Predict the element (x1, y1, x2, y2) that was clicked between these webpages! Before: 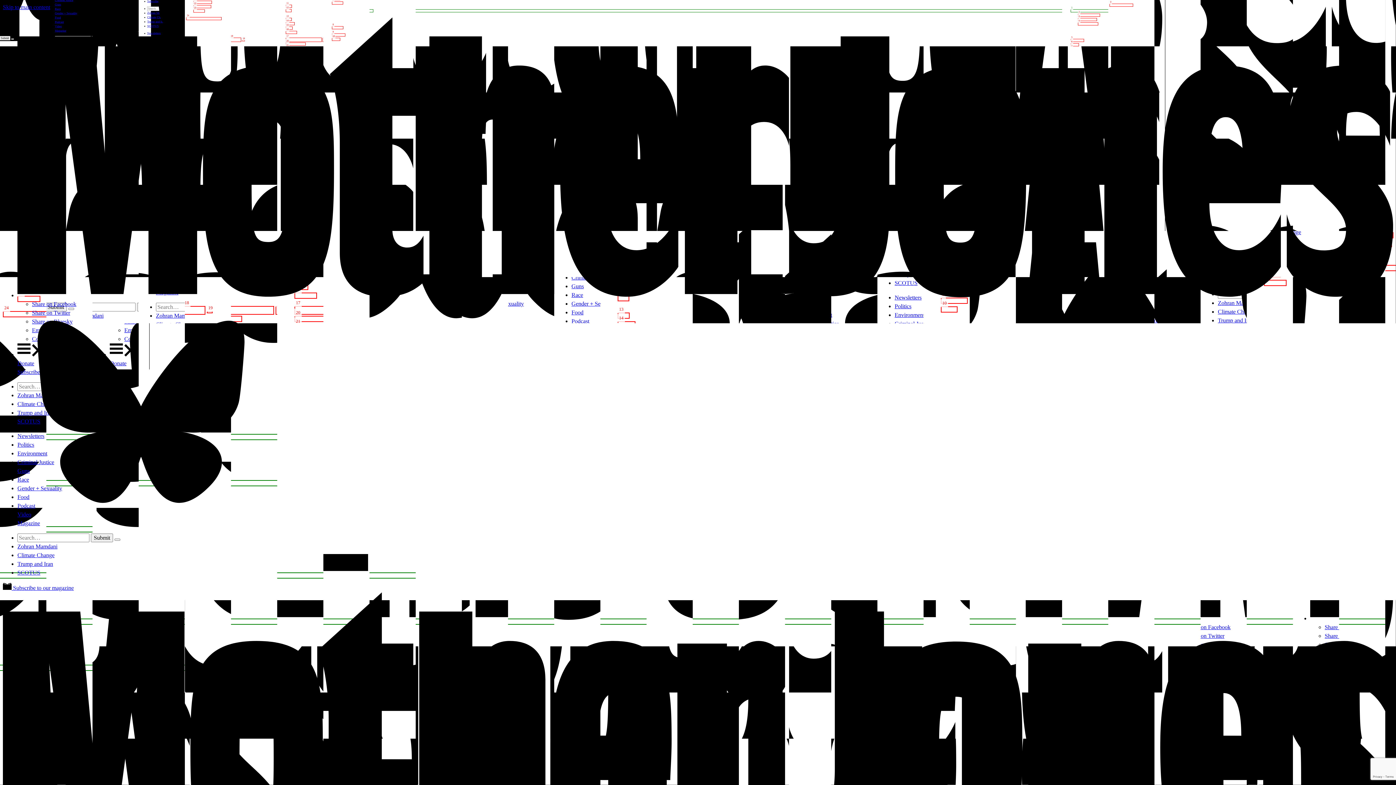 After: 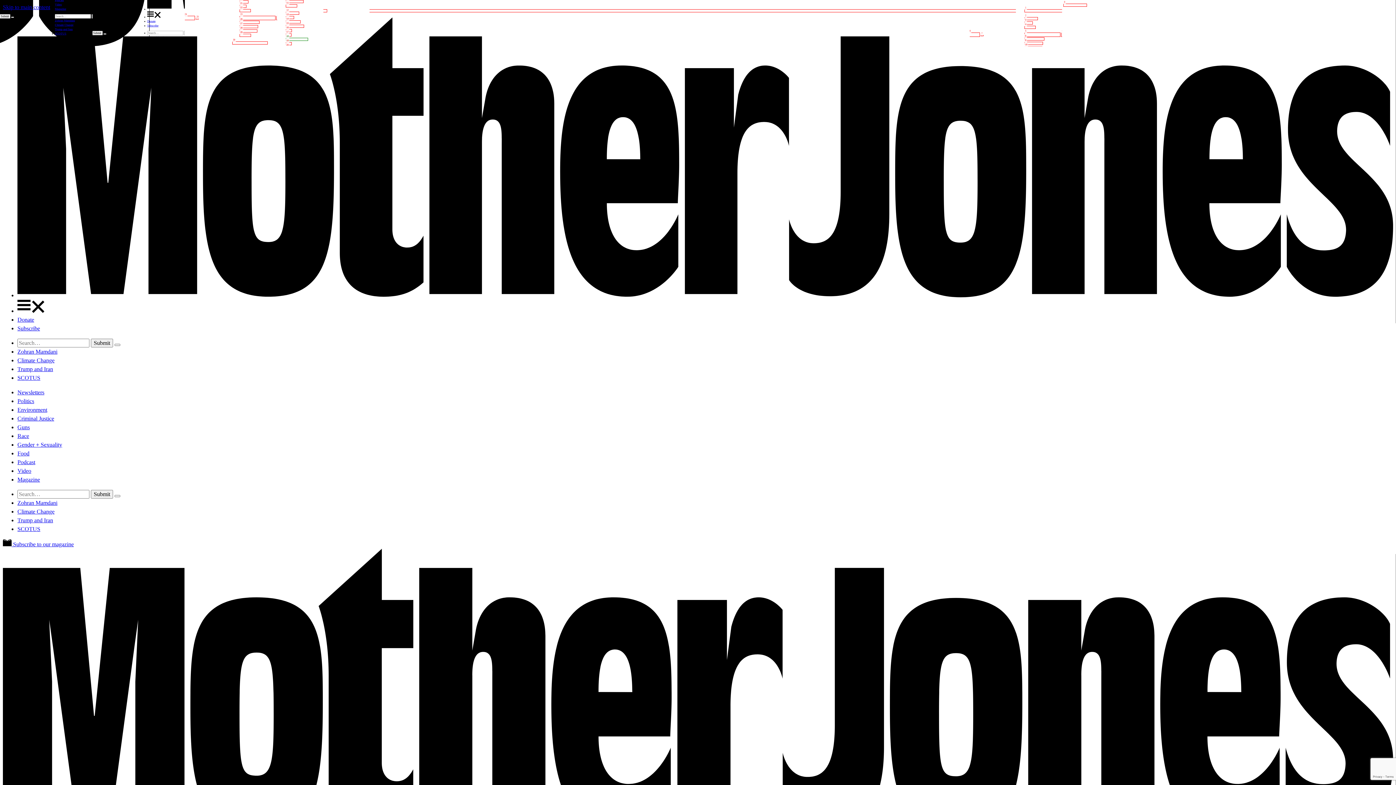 Action: label: Home bbox: (17, 292, 1393, 298)